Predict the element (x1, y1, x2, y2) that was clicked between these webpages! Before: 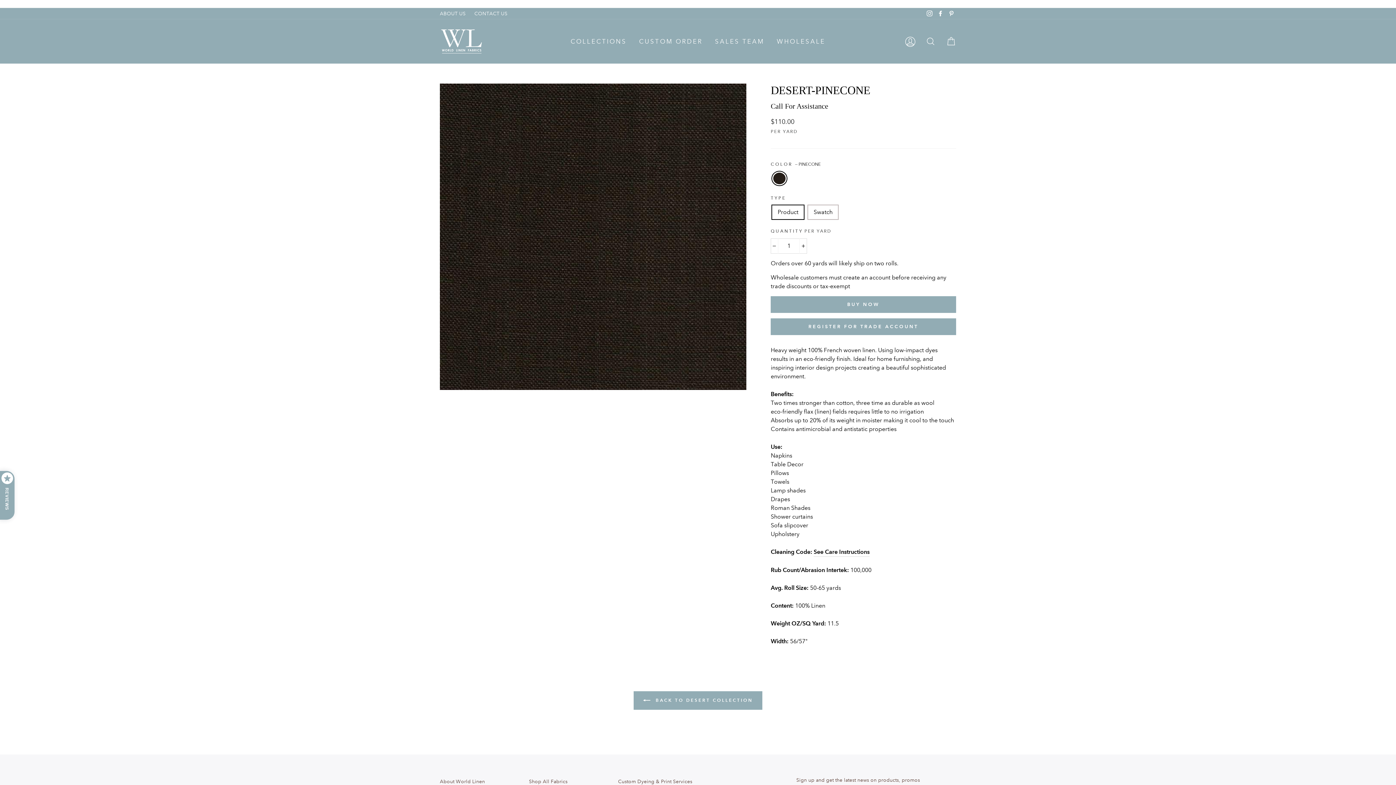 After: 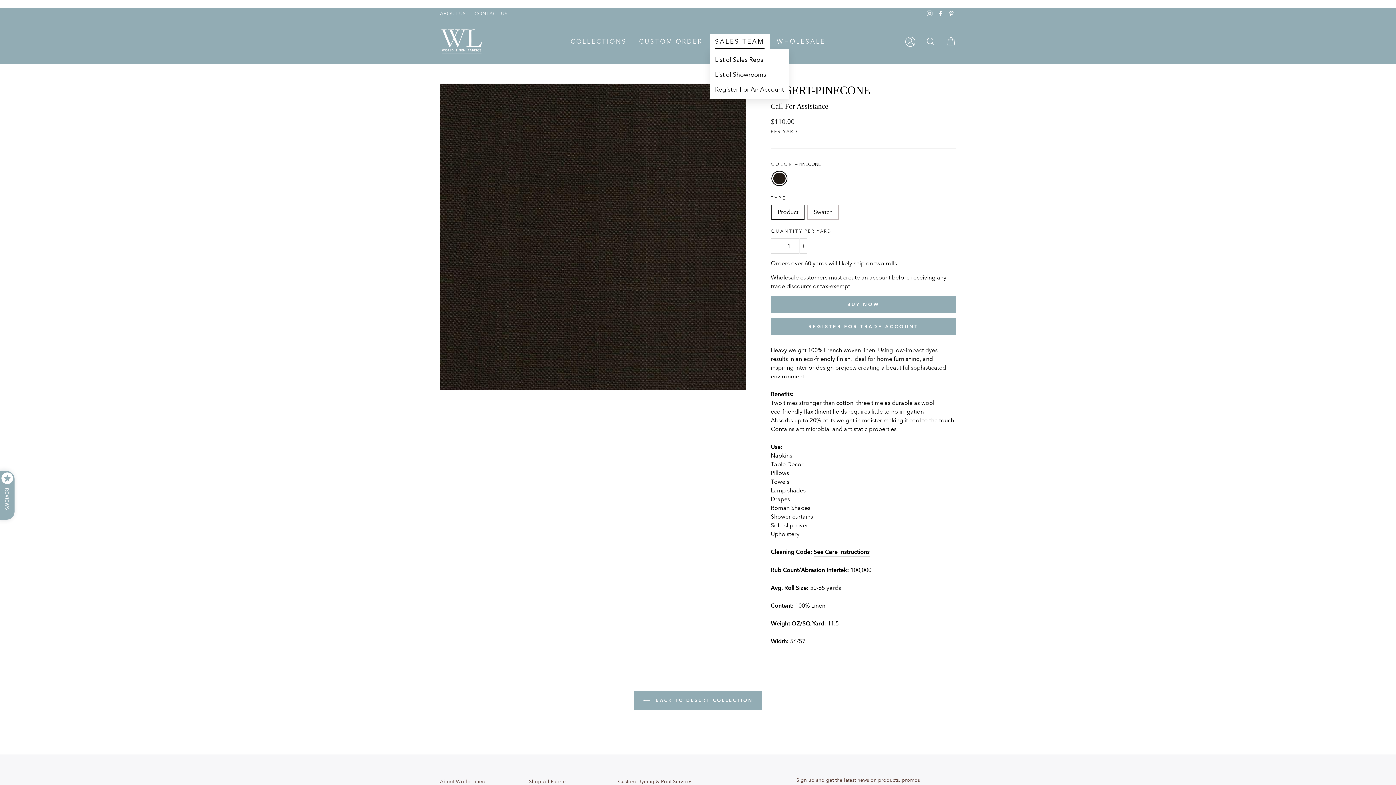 Action: label: SALES TEAM bbox: (709, 34, 770, 48)